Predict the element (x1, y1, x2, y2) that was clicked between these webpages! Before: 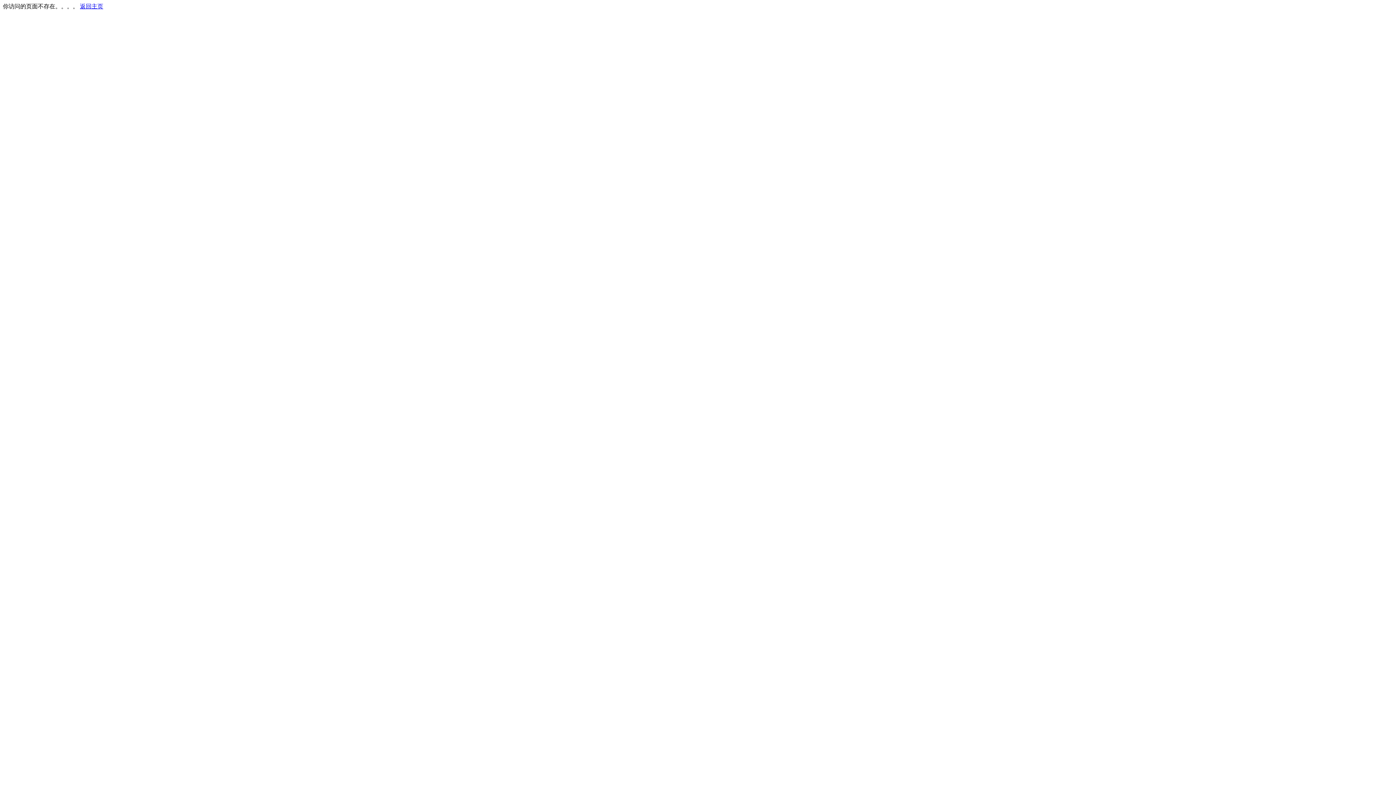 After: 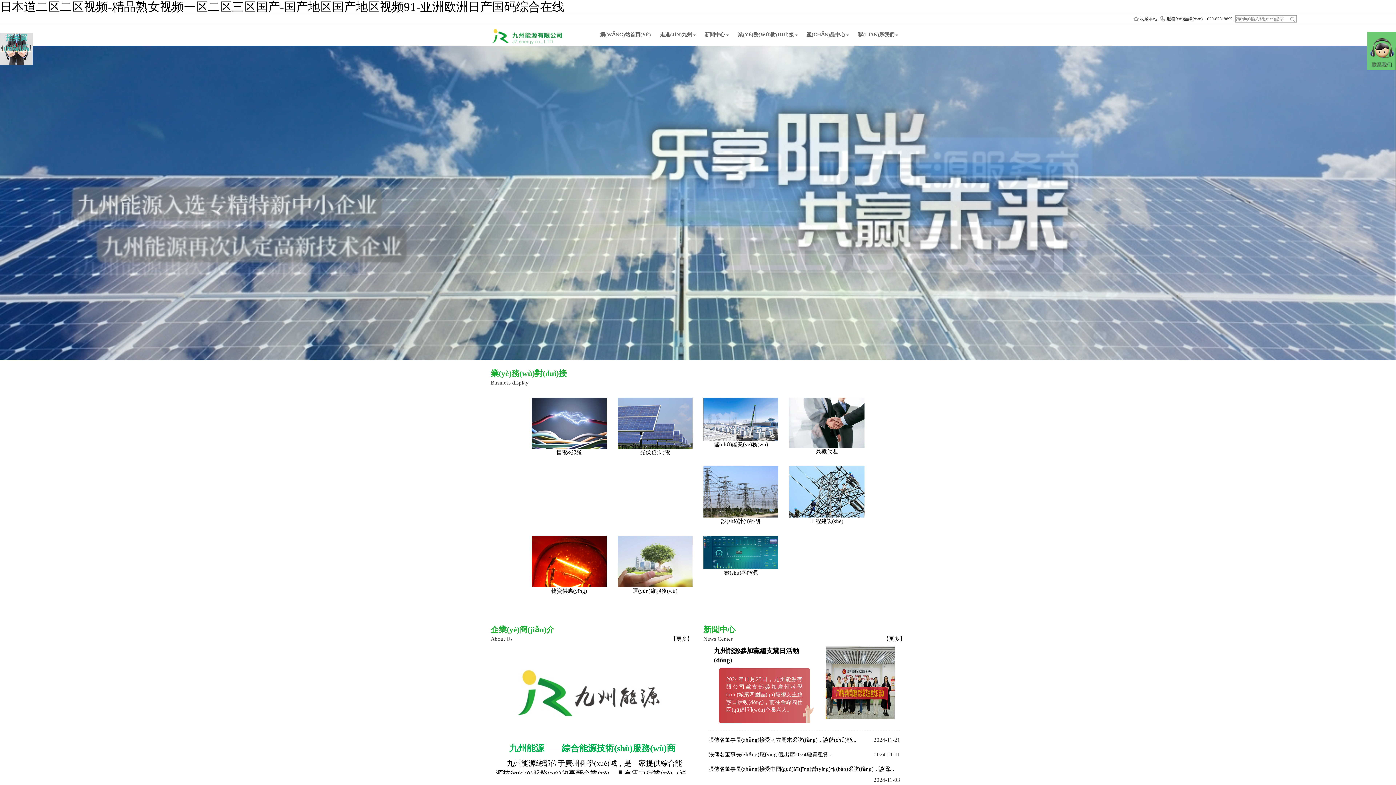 Action: bbox: (80, 3, 103, 9) label: 返回主页